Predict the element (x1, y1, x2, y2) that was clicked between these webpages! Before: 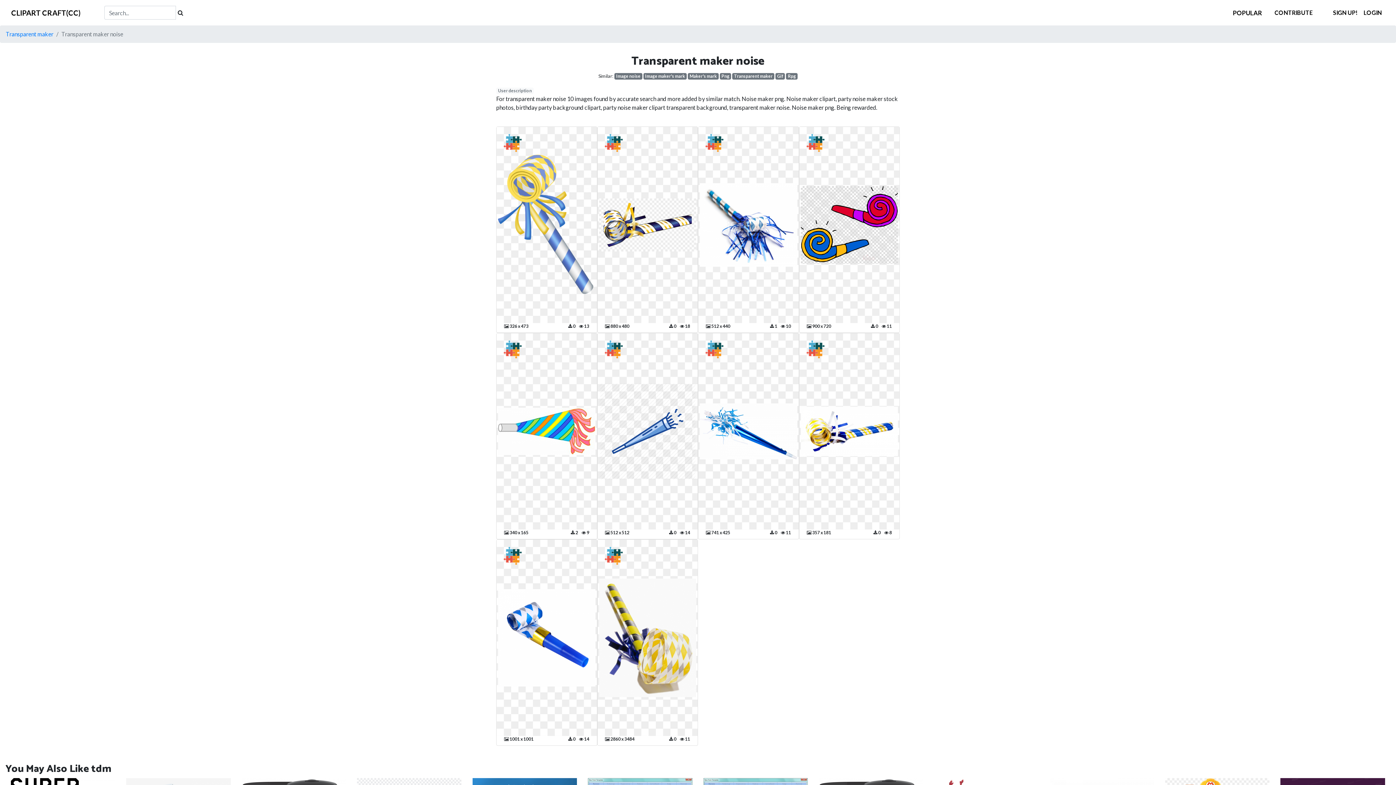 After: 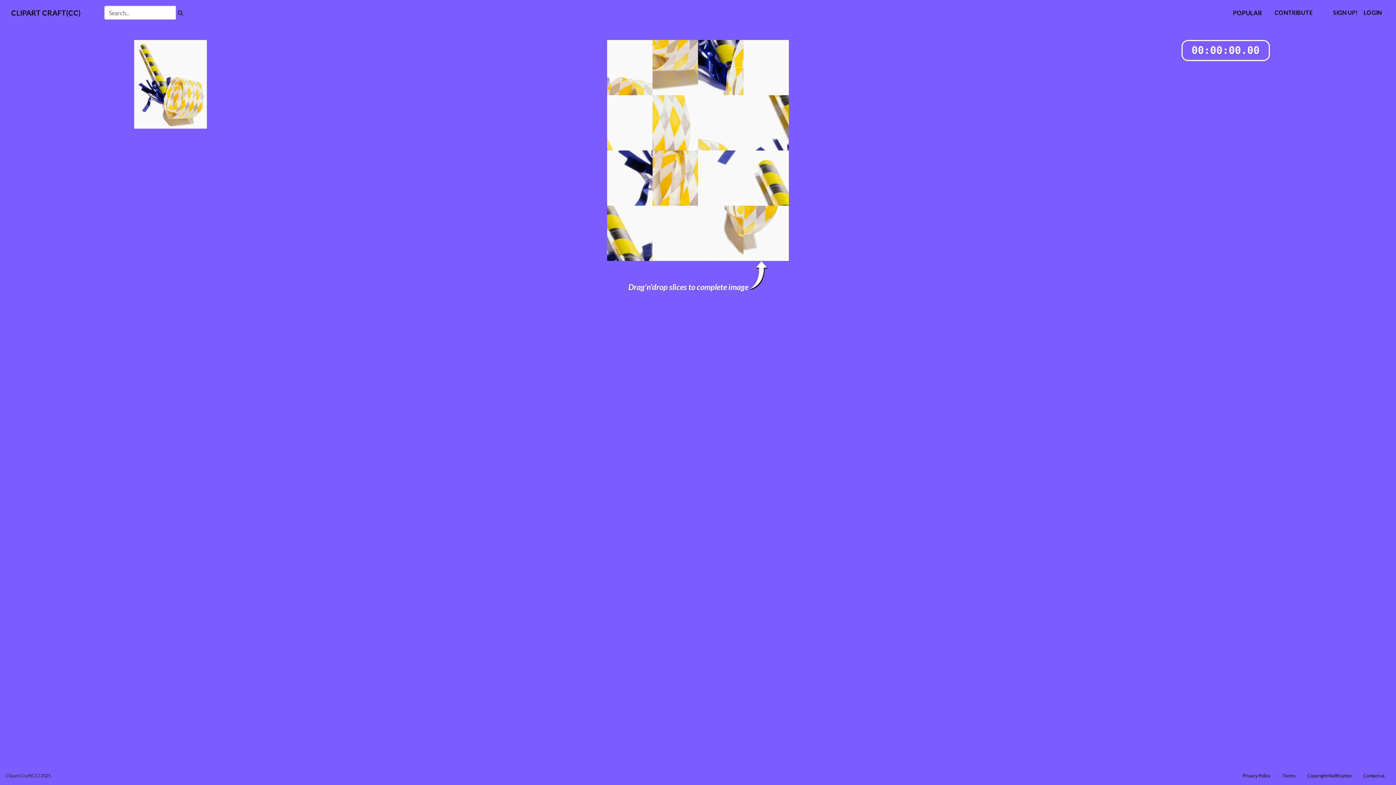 Action: bbox: (604, 551, 622, 558)